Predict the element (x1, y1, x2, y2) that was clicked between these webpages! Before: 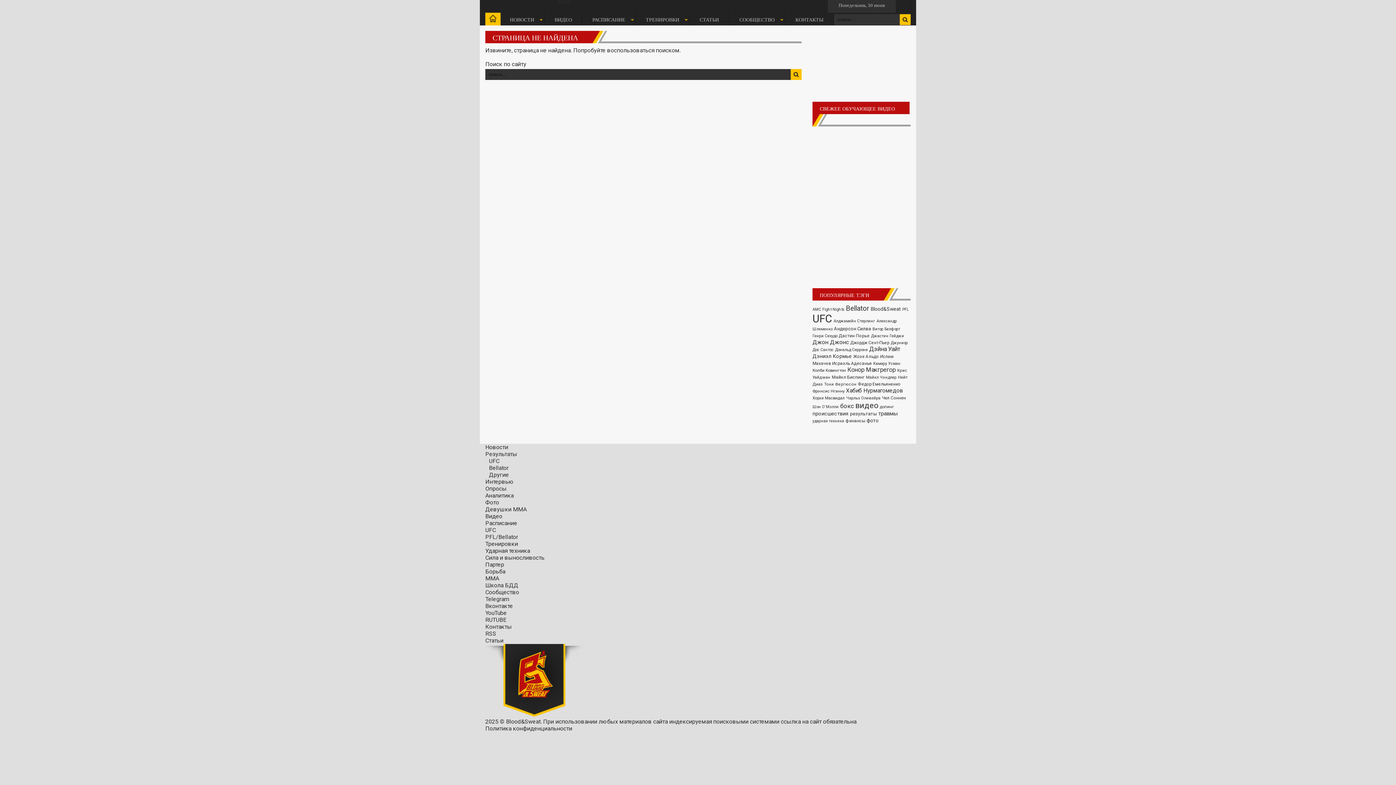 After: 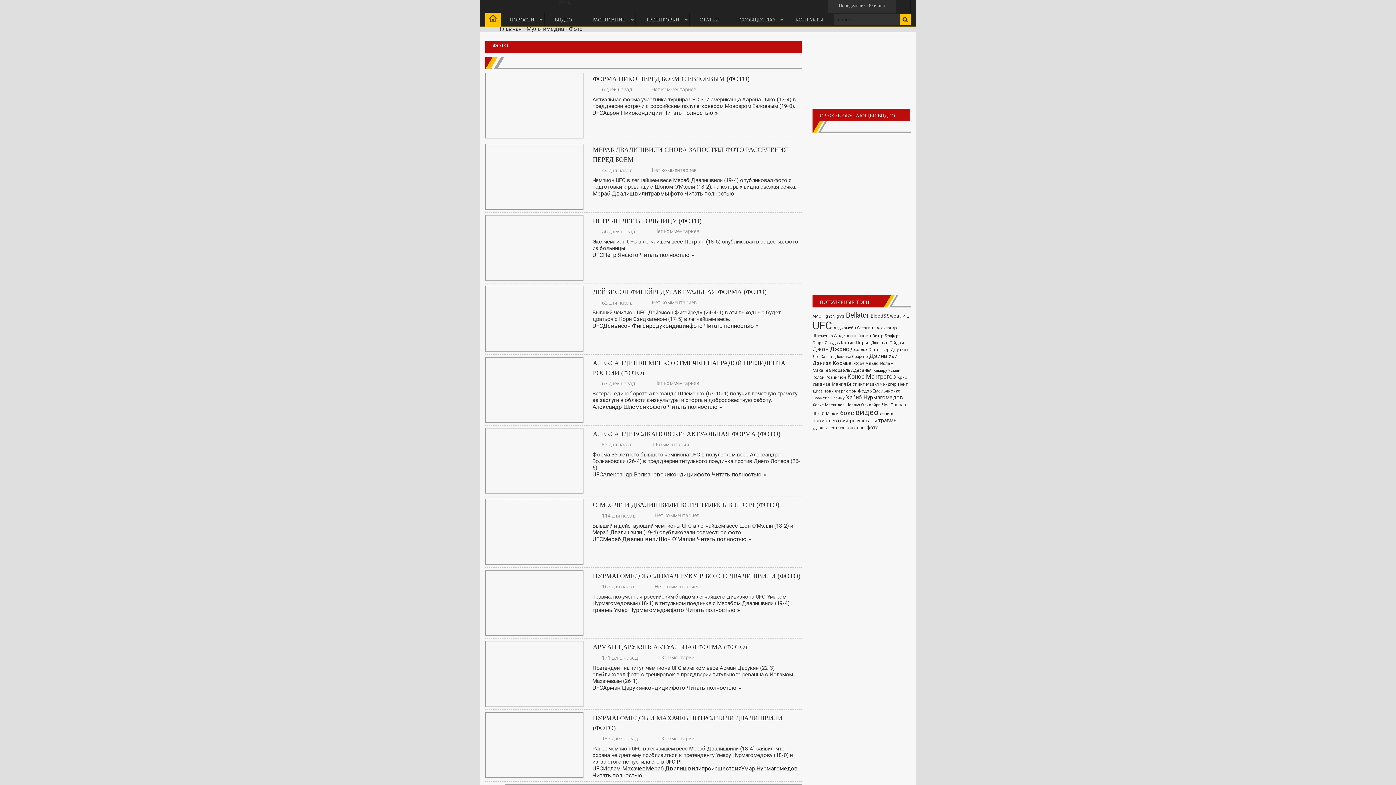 Action: bbox: (485, 499, 499, 506) label: Фото